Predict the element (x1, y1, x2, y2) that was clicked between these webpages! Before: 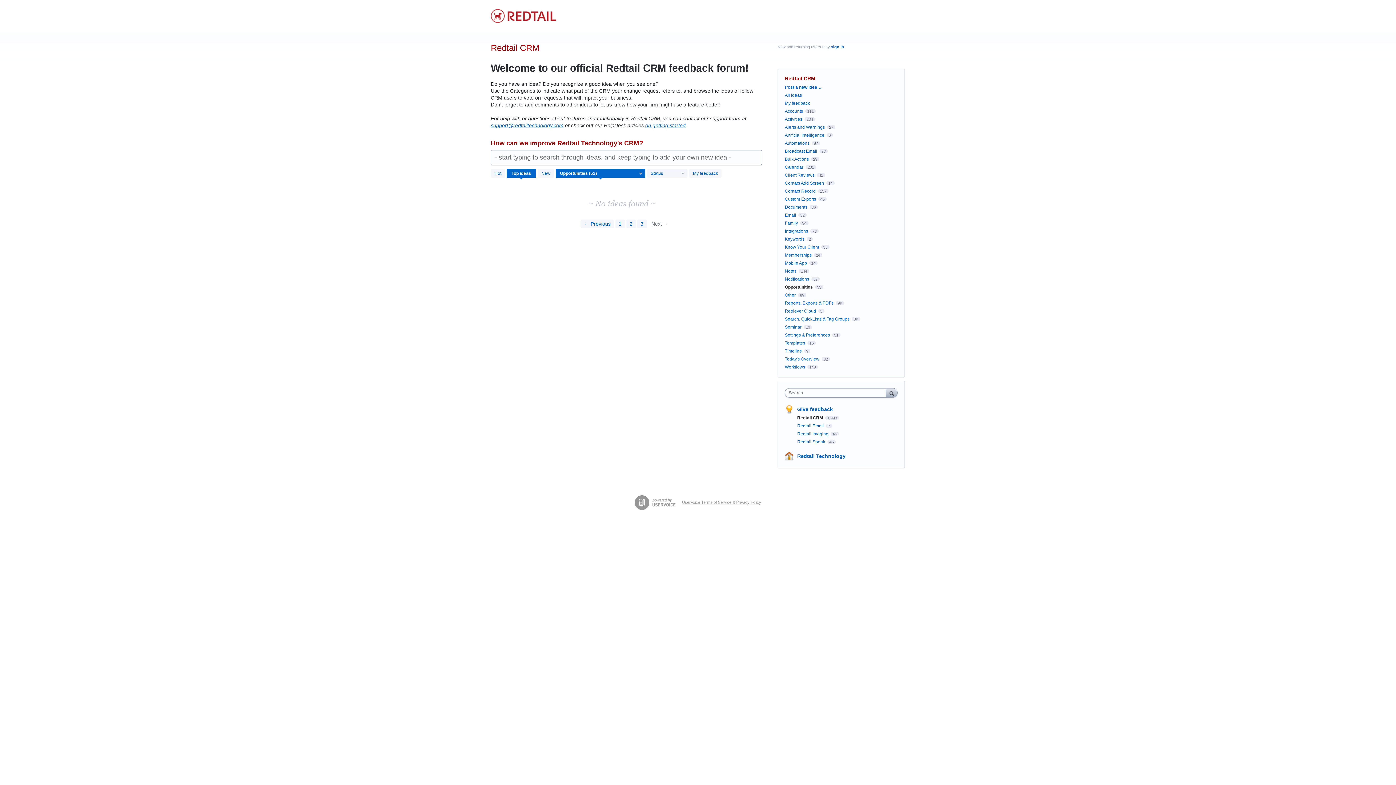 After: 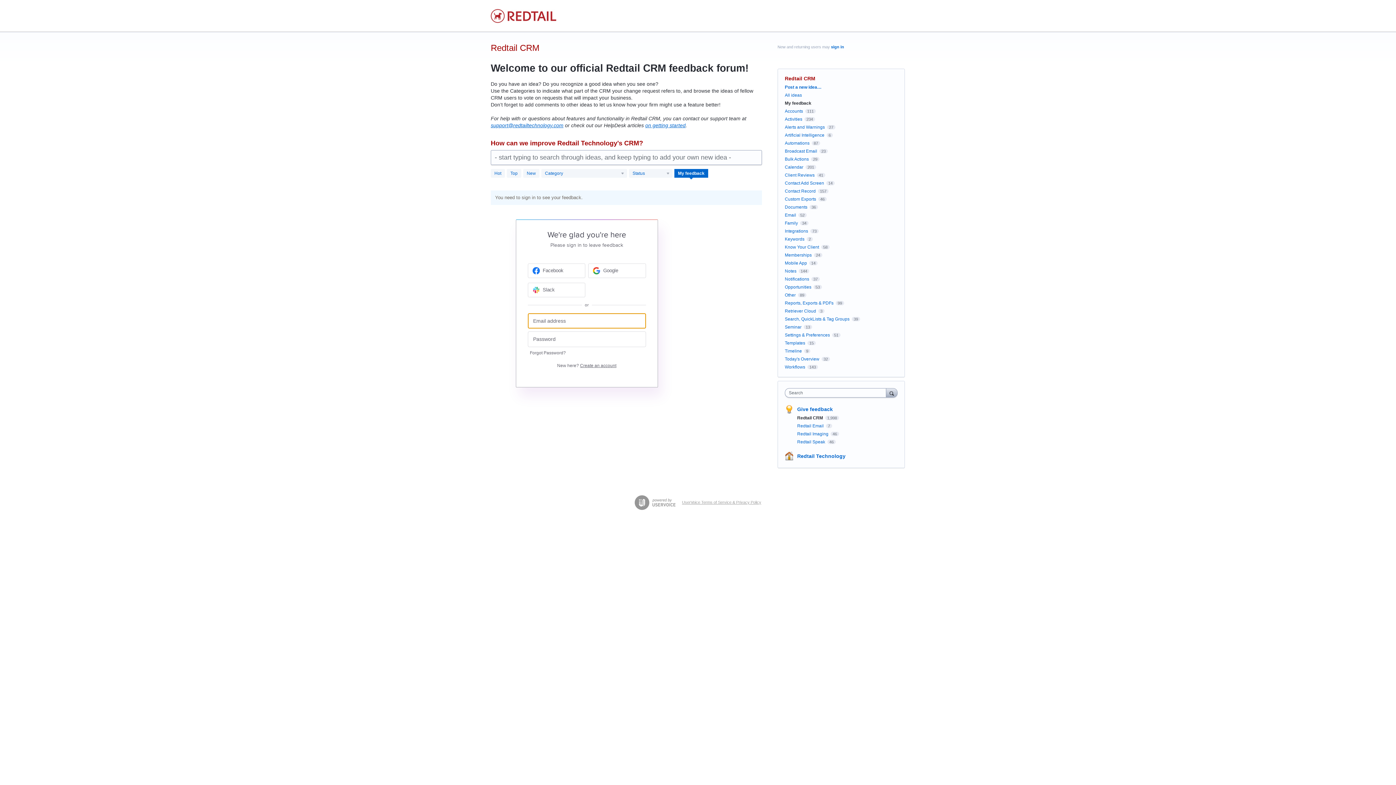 Action: bbox: (785, 100, 810, 105) label: My feedback